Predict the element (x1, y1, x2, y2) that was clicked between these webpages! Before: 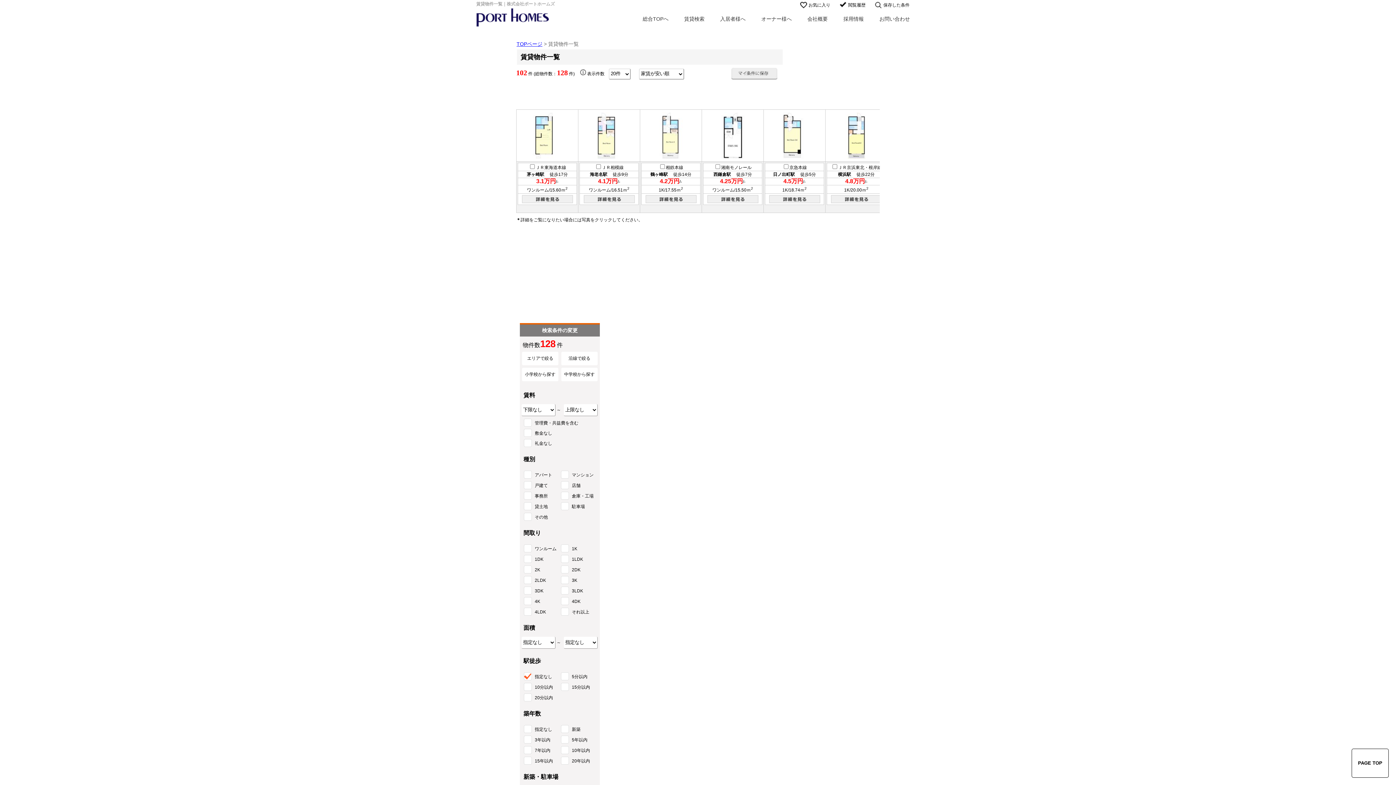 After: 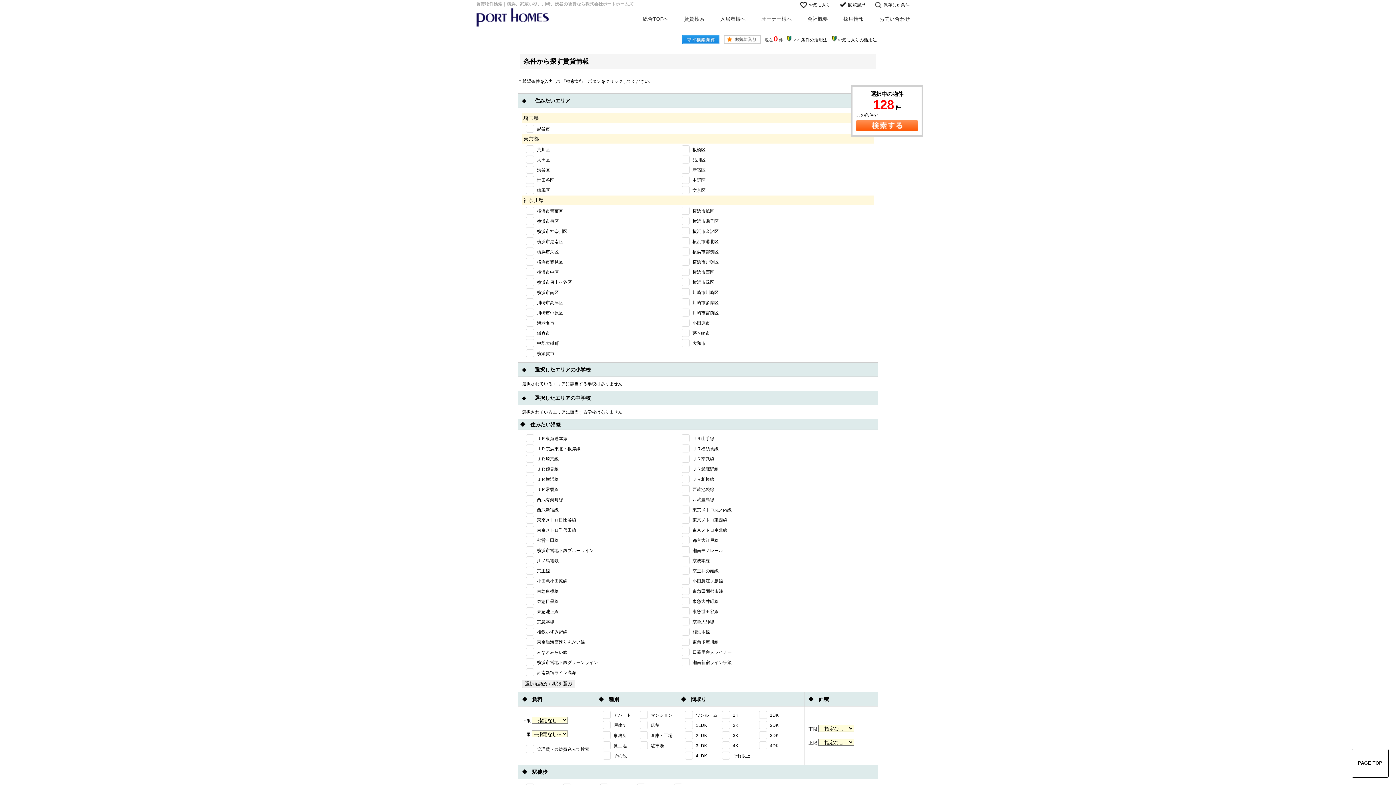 Action: bbox: (684, 16, 704, 21) label: 賃貸検索